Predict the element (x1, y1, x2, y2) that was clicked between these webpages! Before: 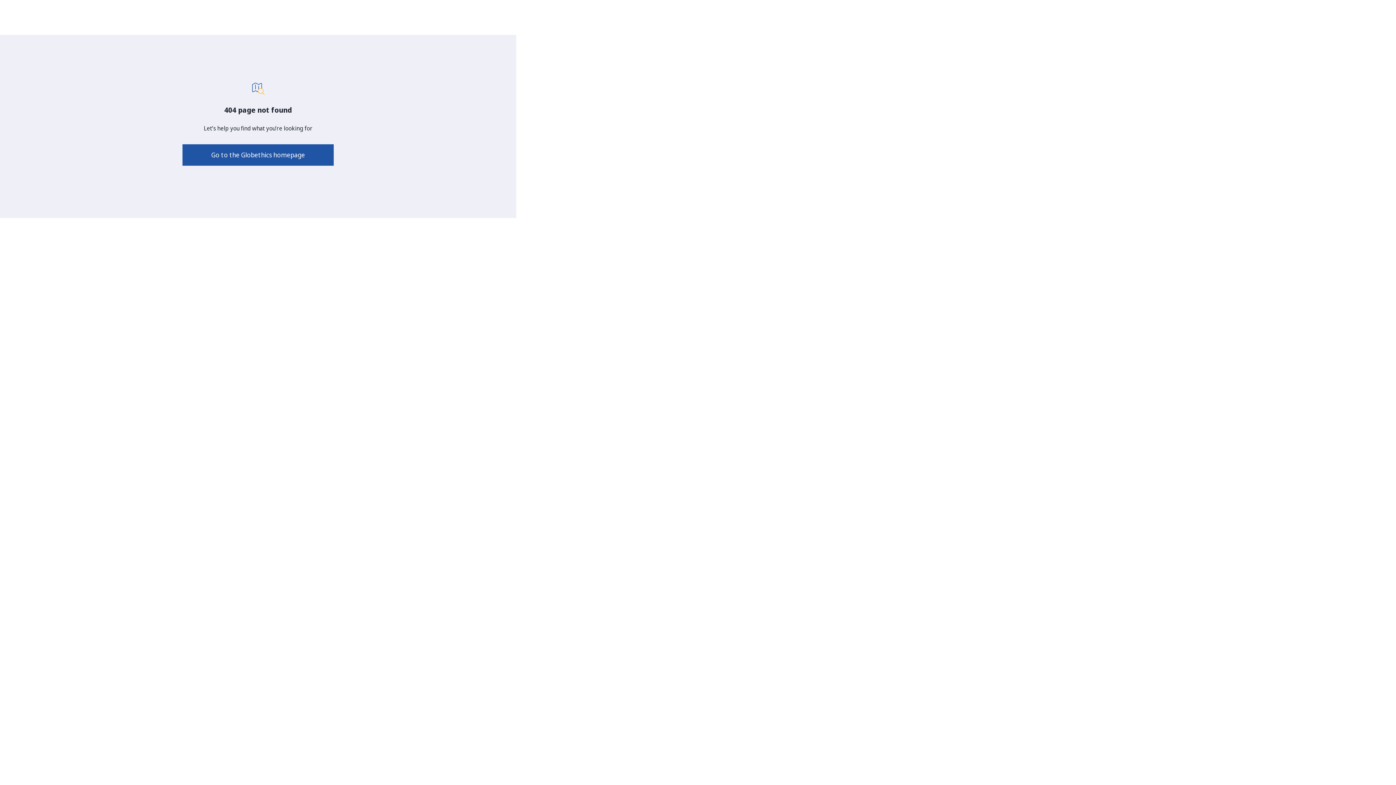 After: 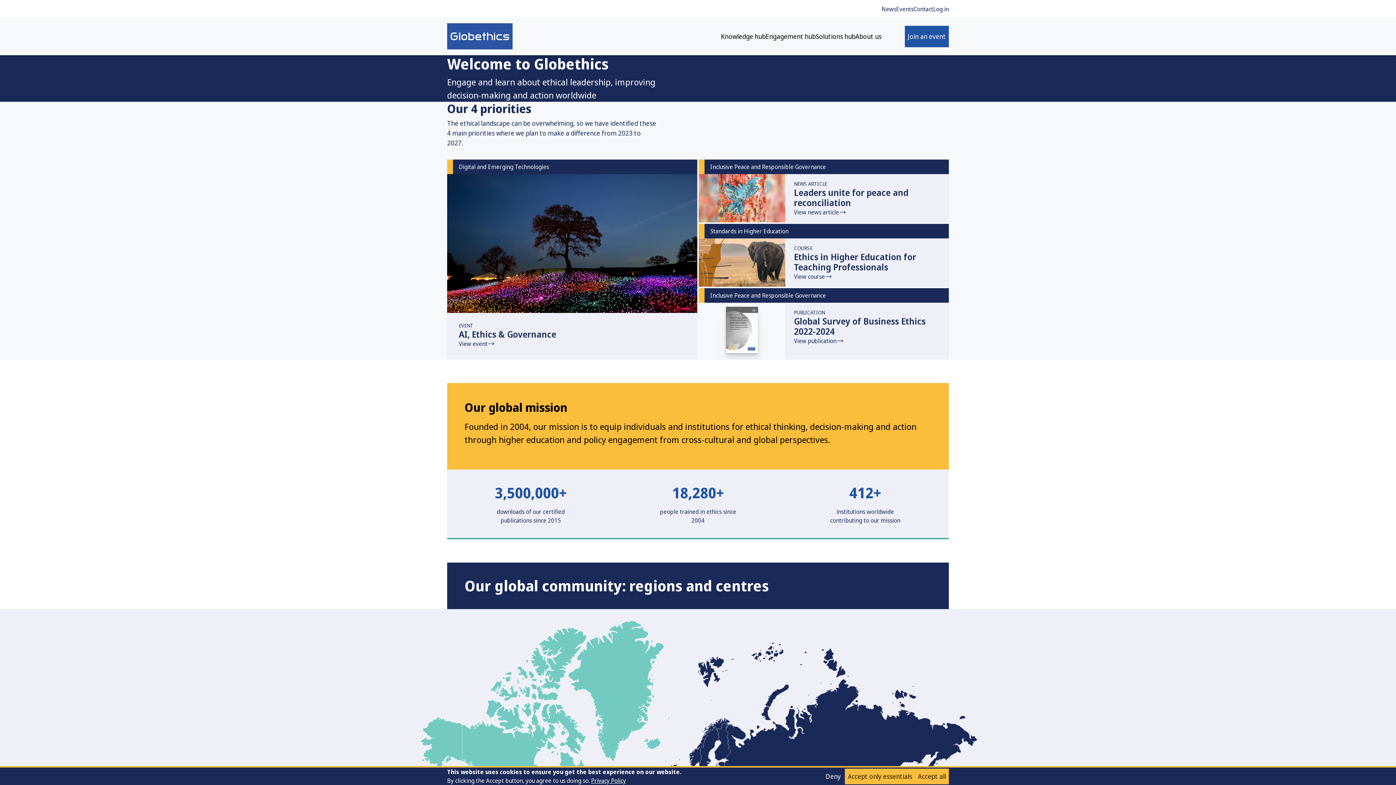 Action: bbox: (182, 144, 333, 165) label: Go to the Globethics homepage